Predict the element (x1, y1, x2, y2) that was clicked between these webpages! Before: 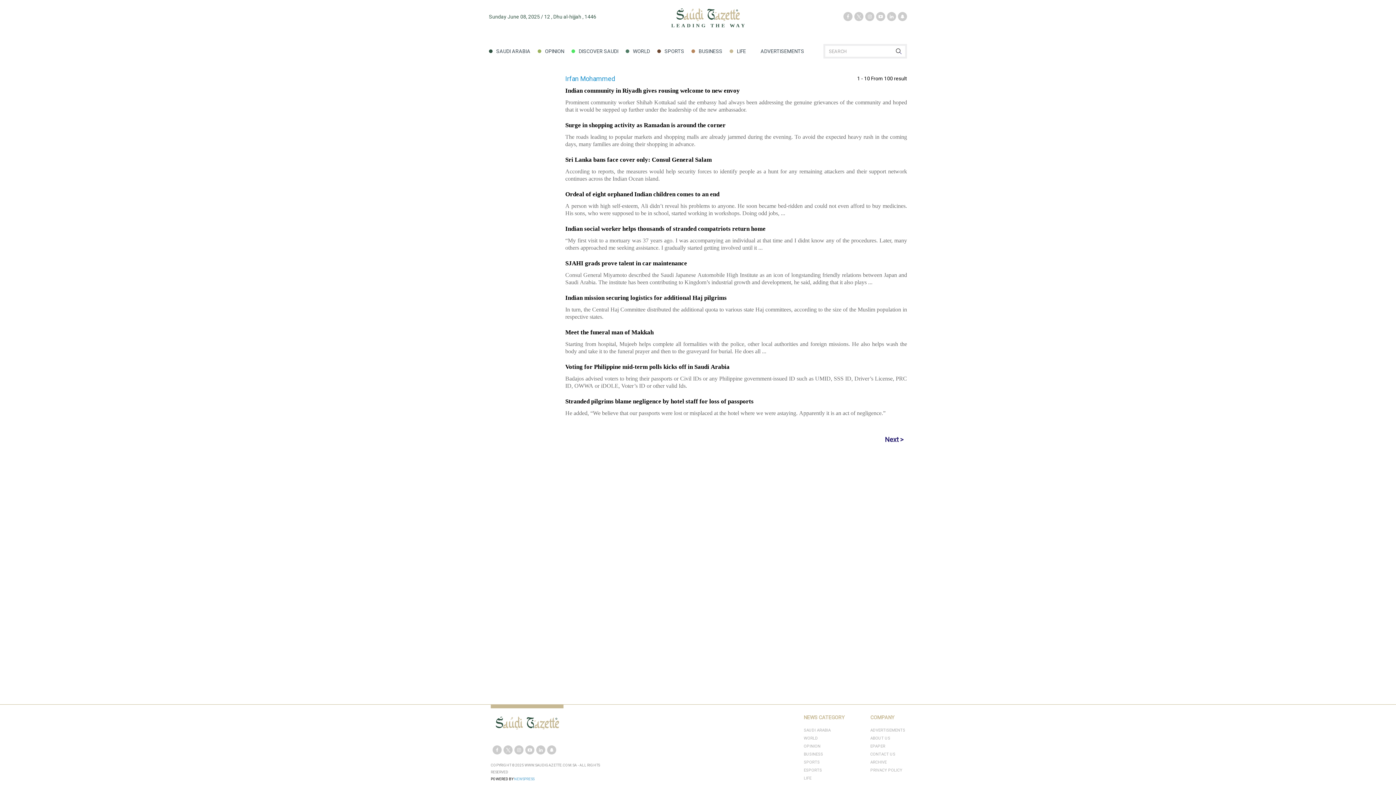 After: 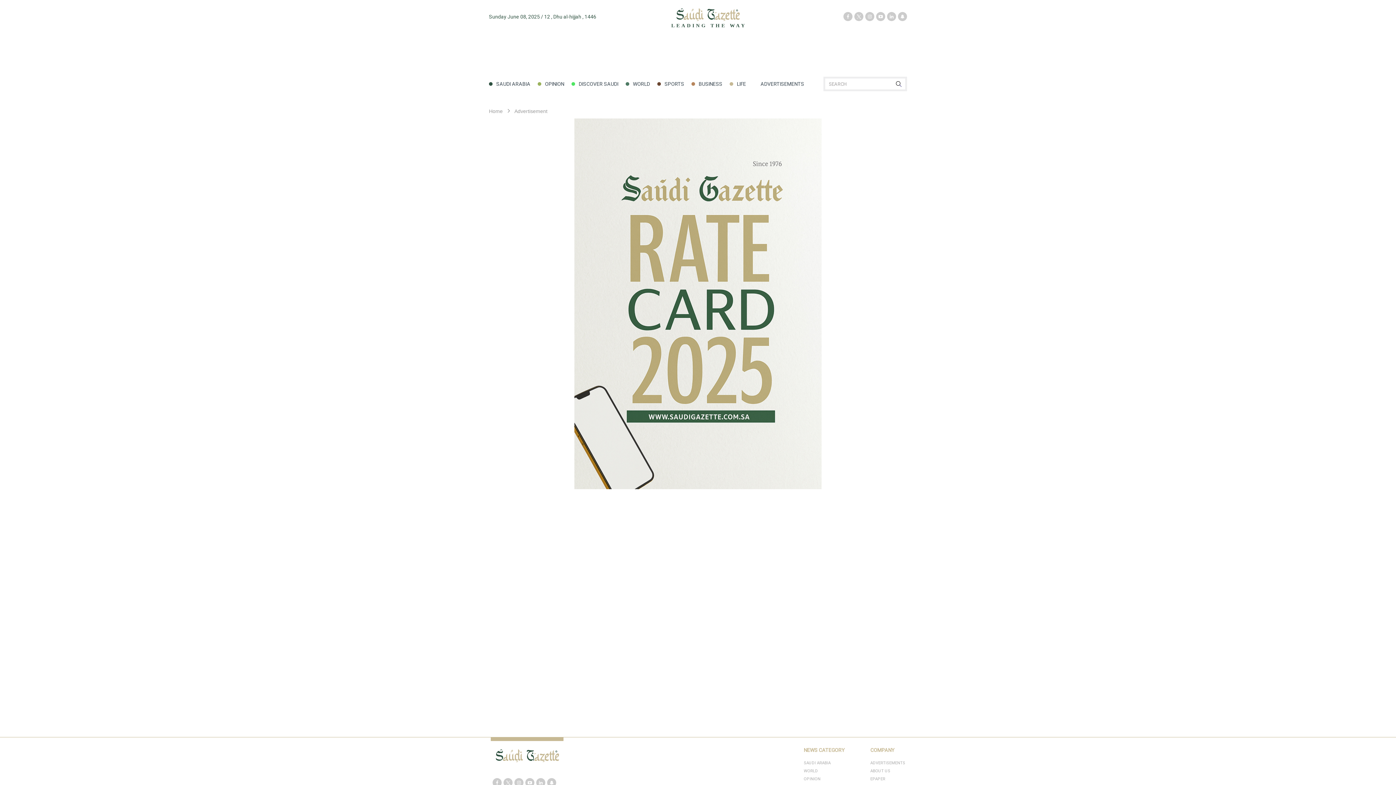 Action: label: ADVERTISEMENTS bbox: (870, 726, 905, 734)